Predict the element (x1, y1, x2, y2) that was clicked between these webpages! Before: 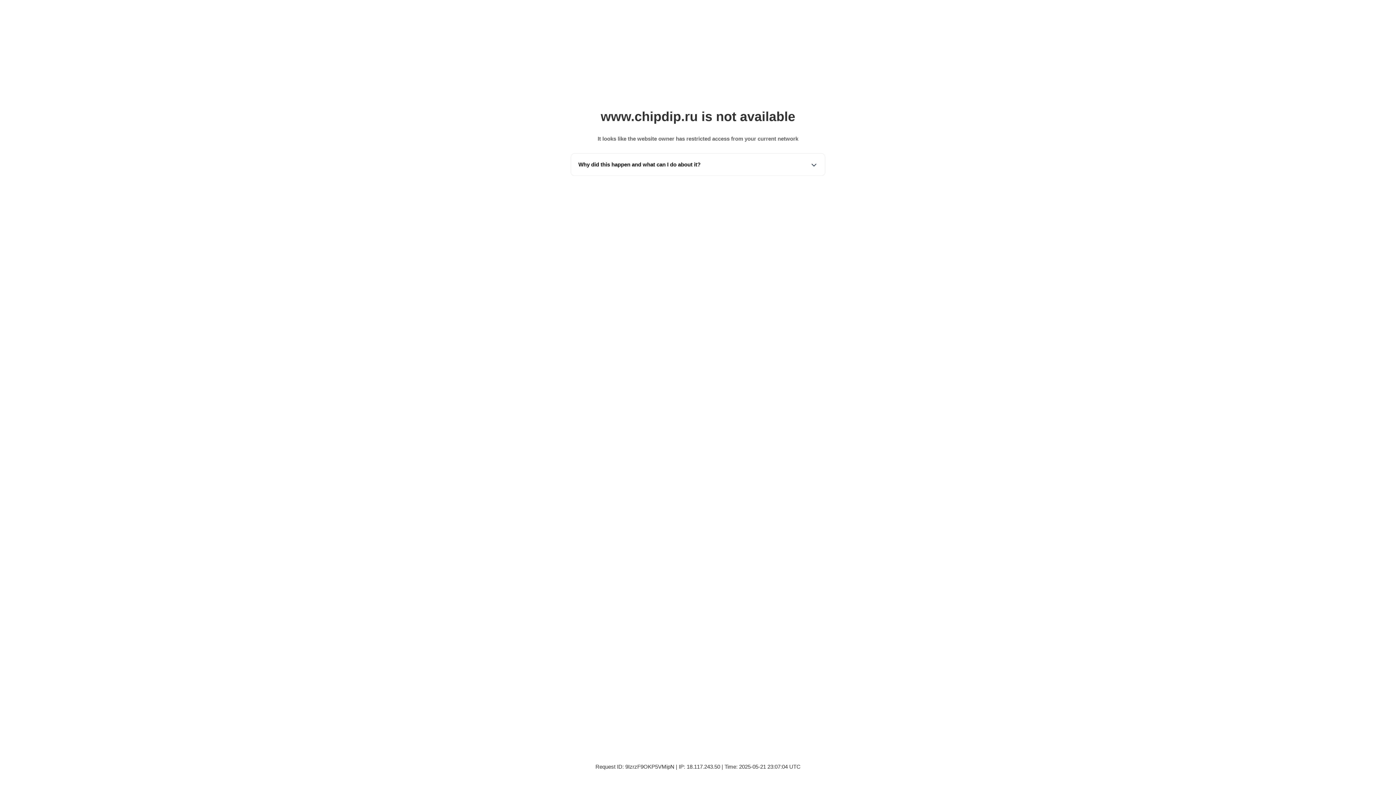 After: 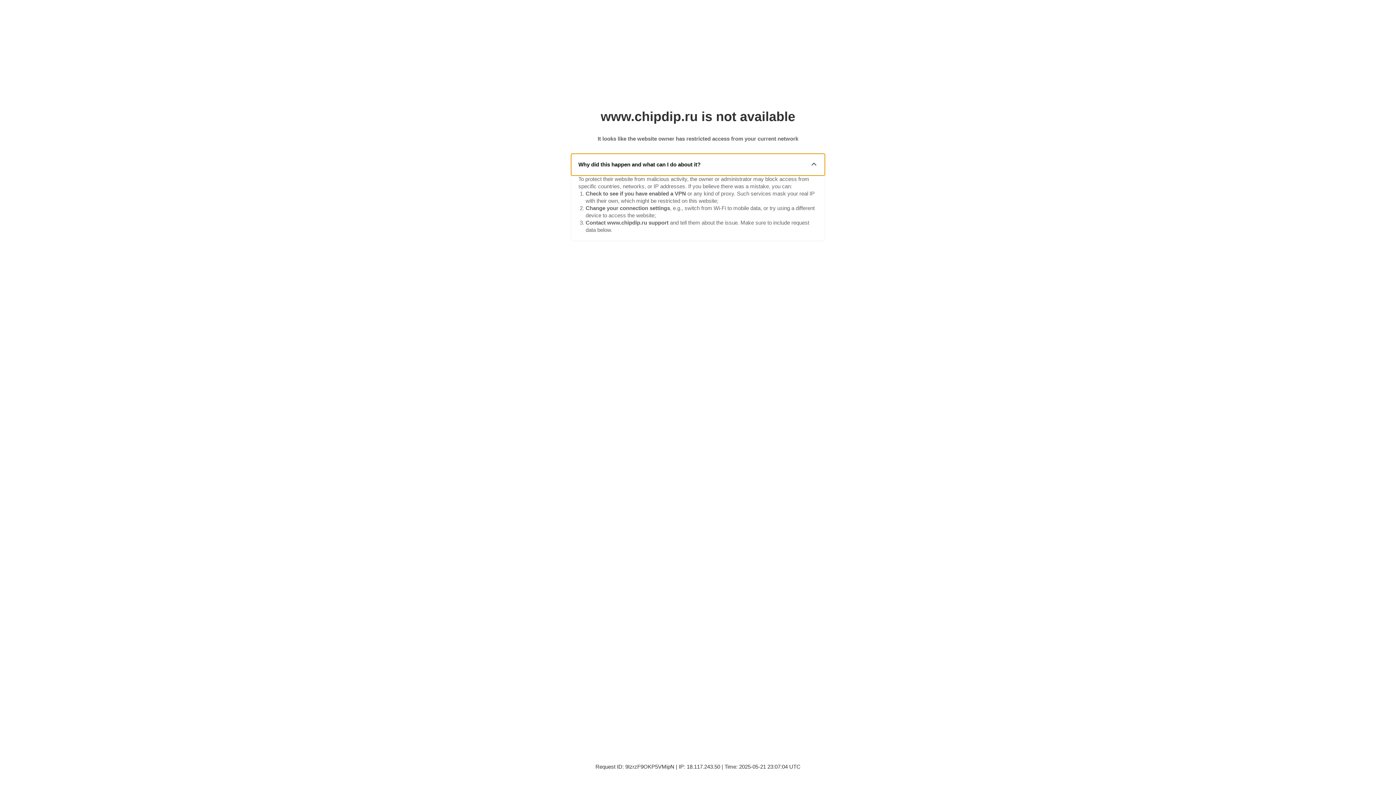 Action: bbox: (571, 153, 825, 175) label: Why did this happen and what can I do about it?